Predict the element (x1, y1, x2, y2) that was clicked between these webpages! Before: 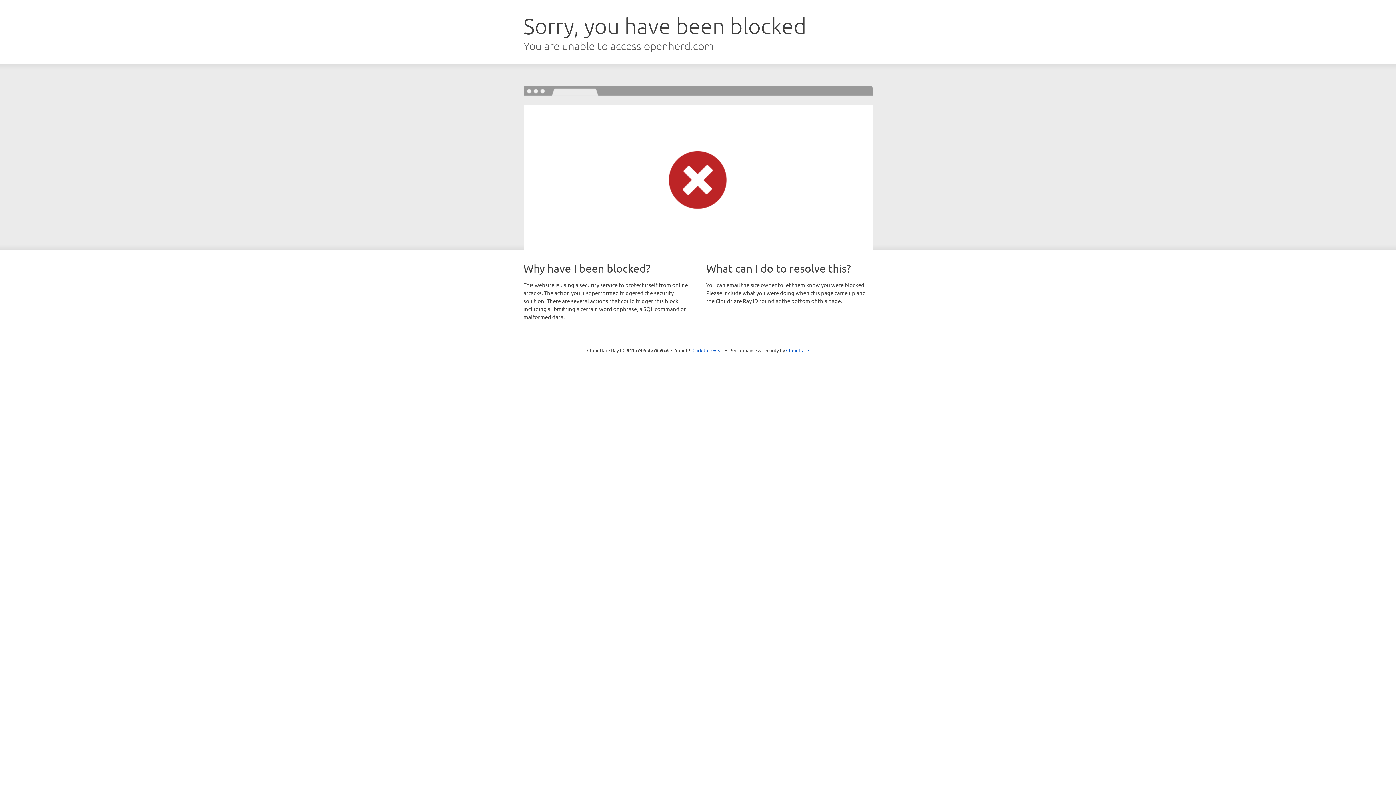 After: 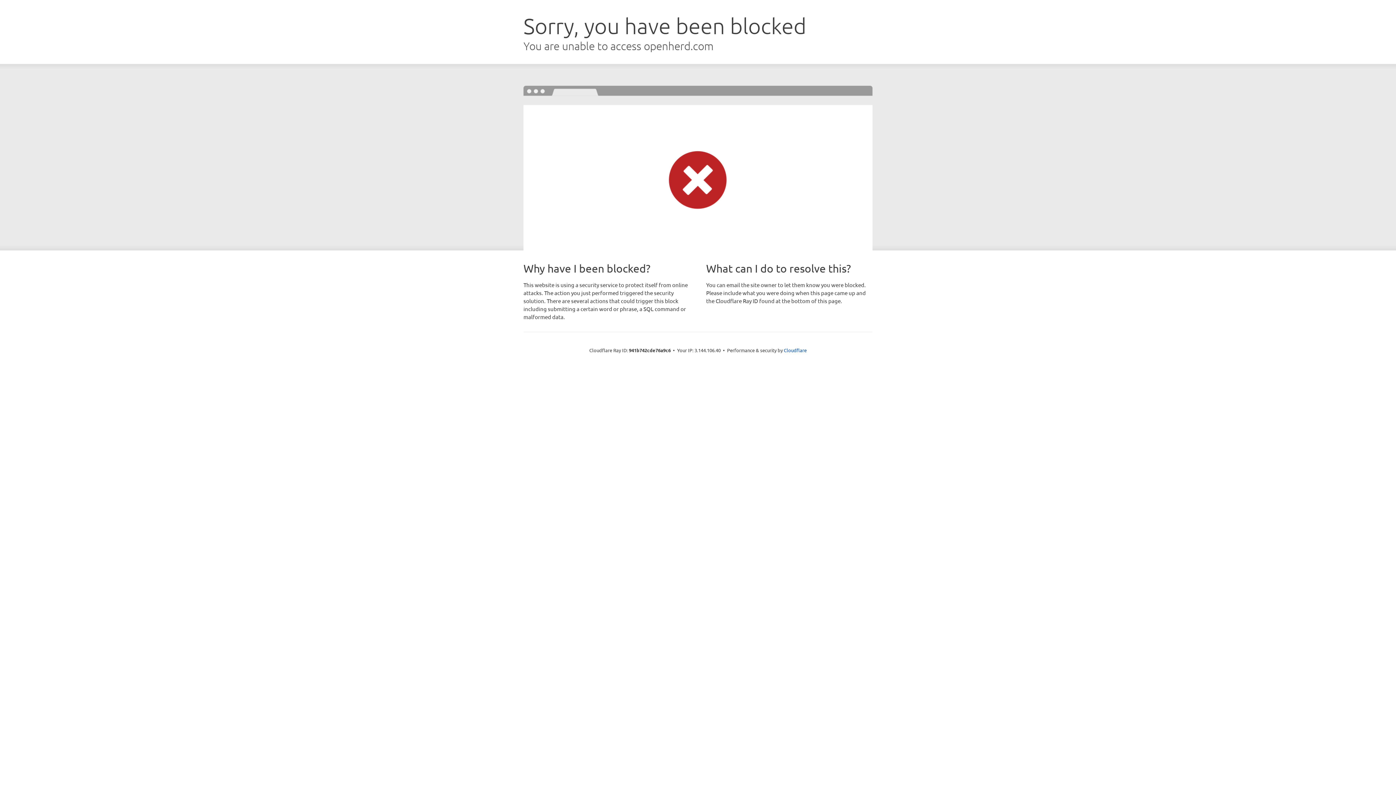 Action: label: Click to reveal bbox: (692, 346, 723, 353)